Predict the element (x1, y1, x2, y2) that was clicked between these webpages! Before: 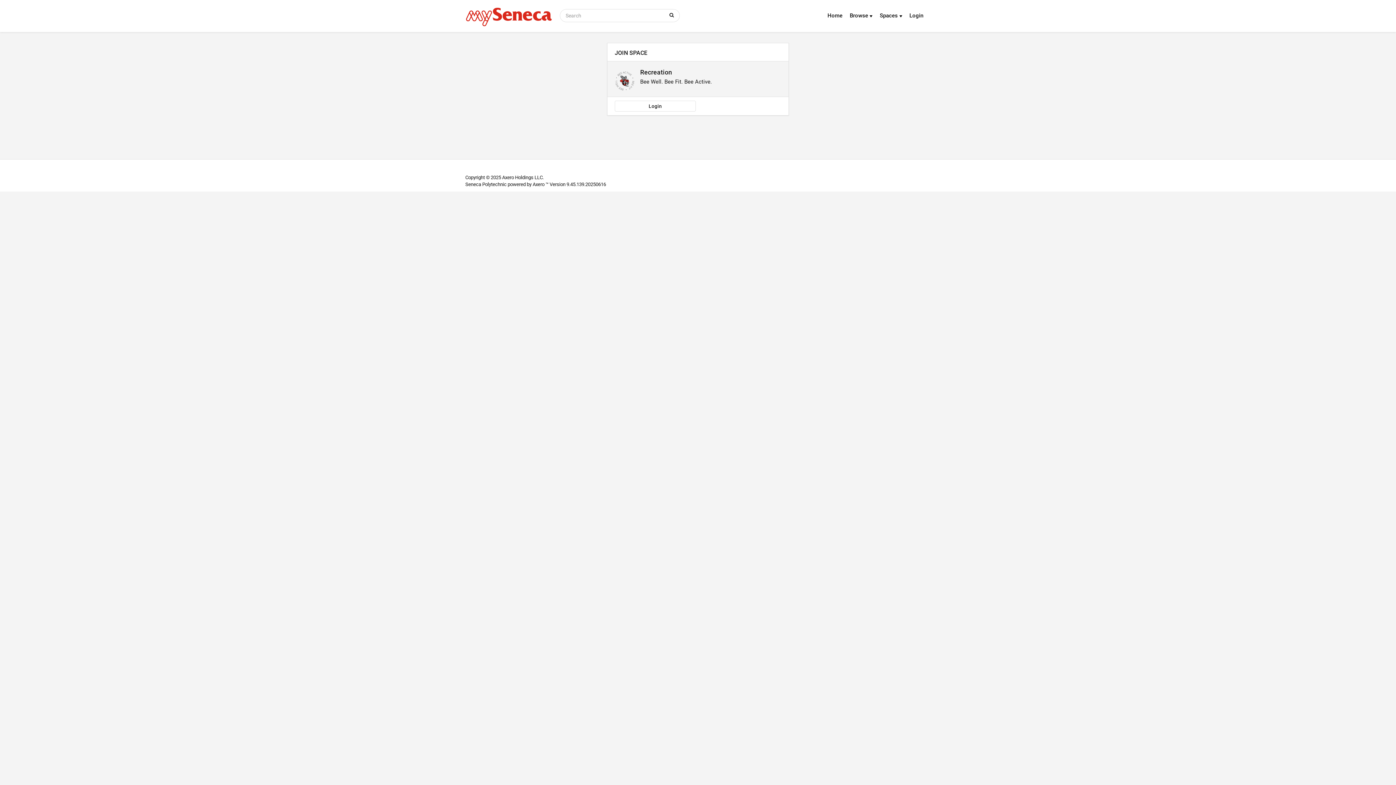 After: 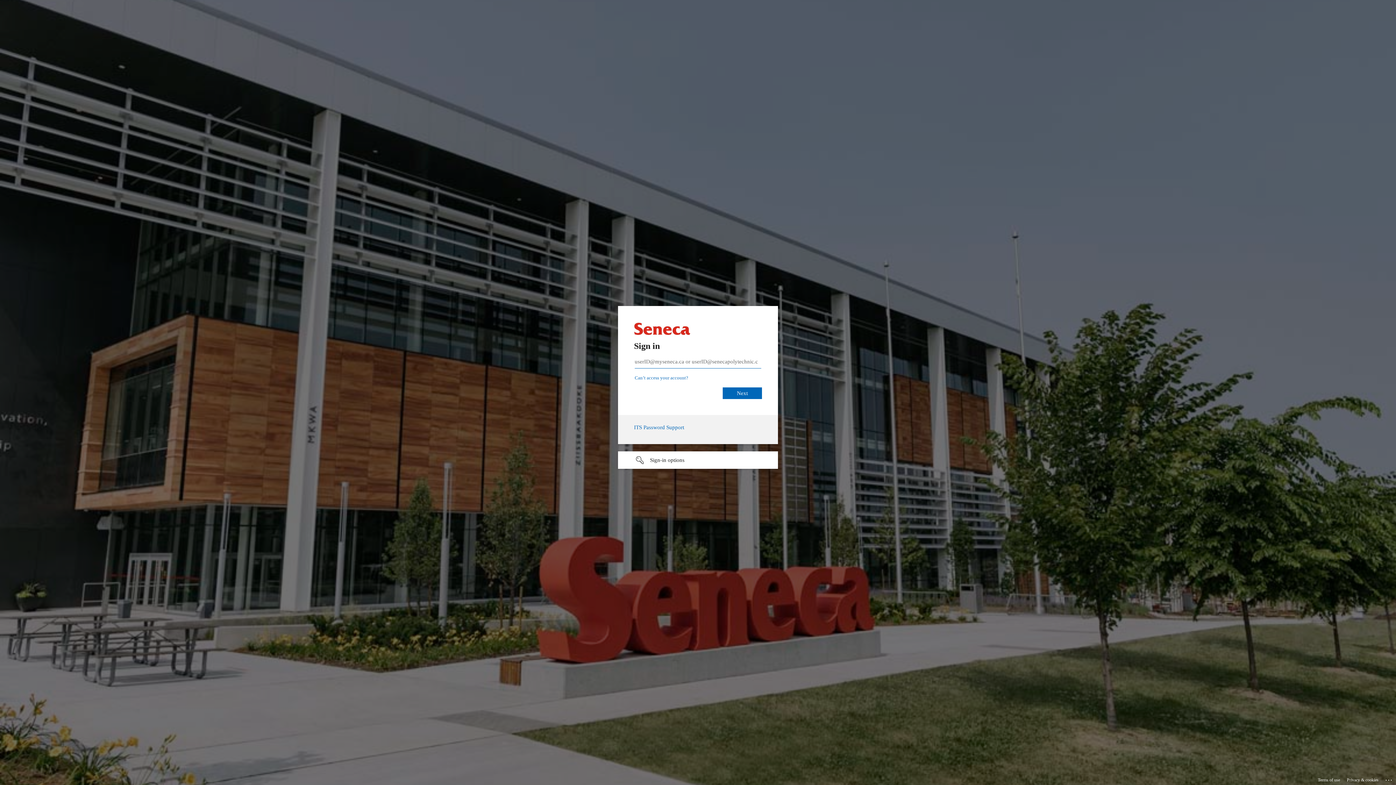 Action: bbox: (458, 0, 560, 32)